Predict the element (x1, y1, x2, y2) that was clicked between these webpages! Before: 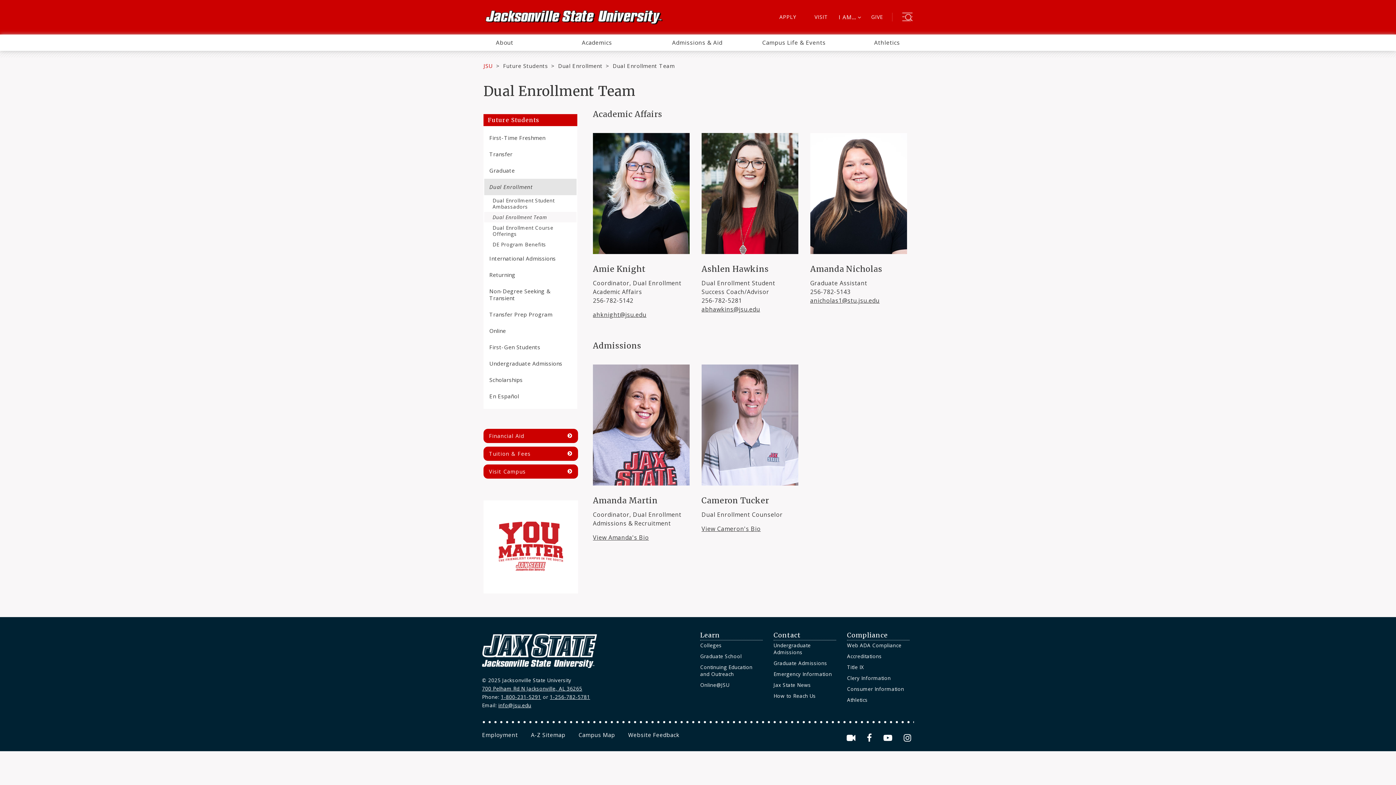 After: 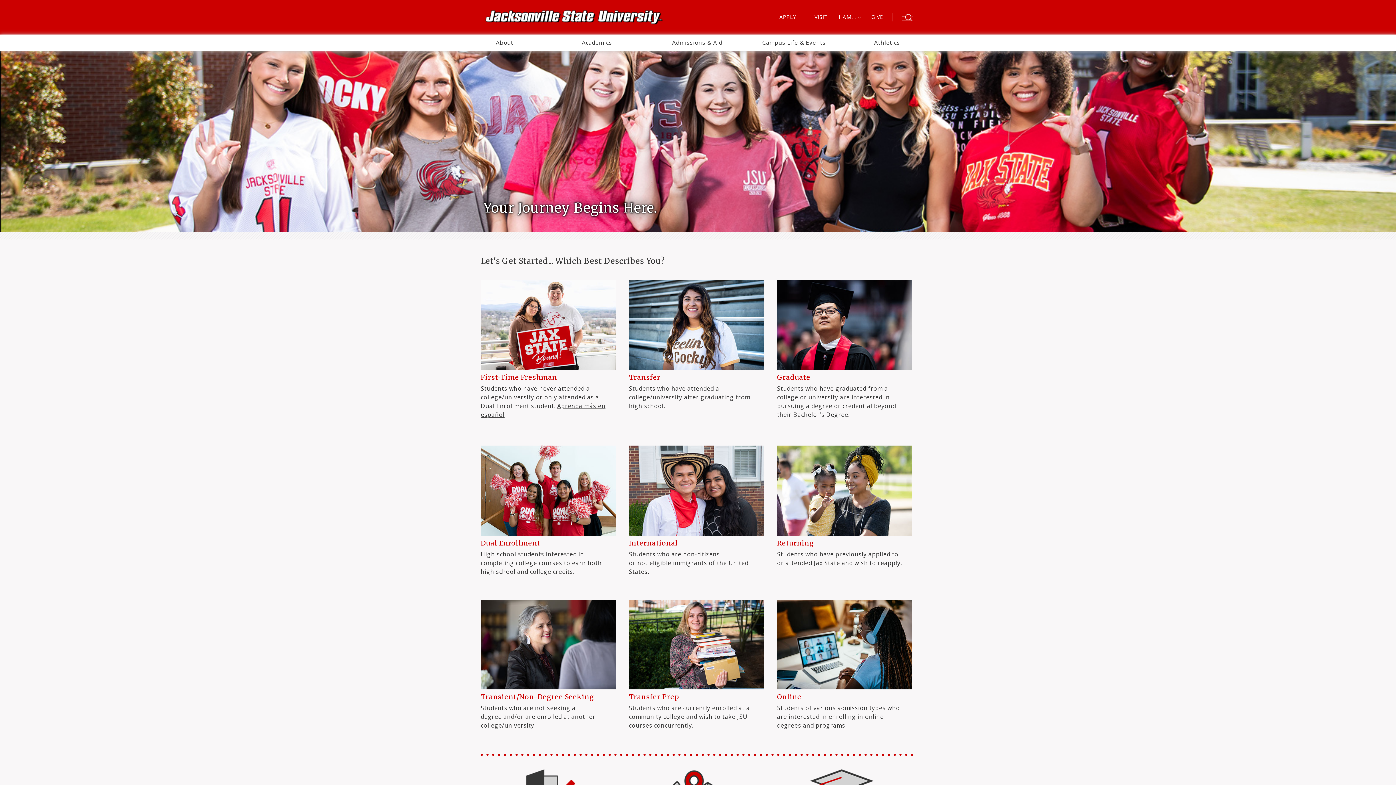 Action: label: Future Students bbox: (503, 62, 548, 69)